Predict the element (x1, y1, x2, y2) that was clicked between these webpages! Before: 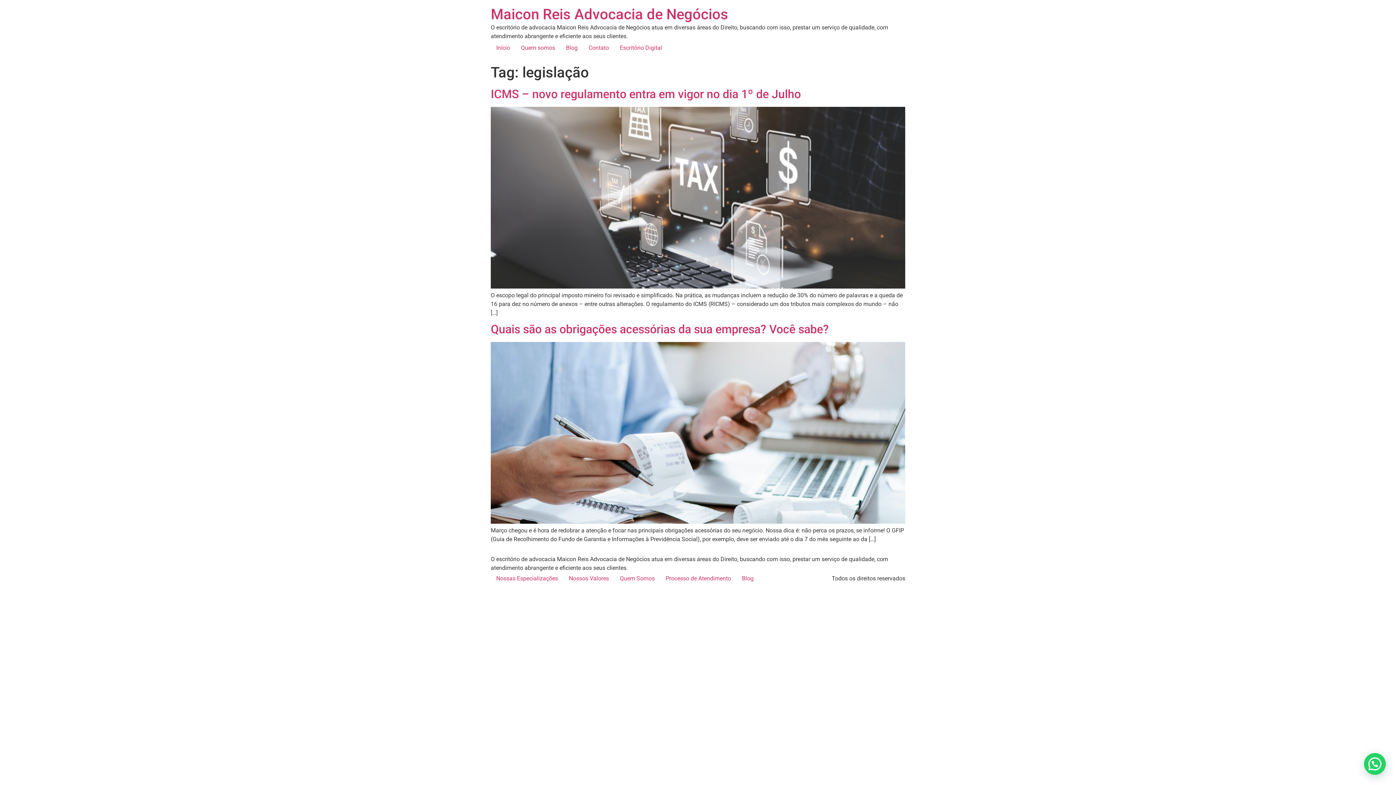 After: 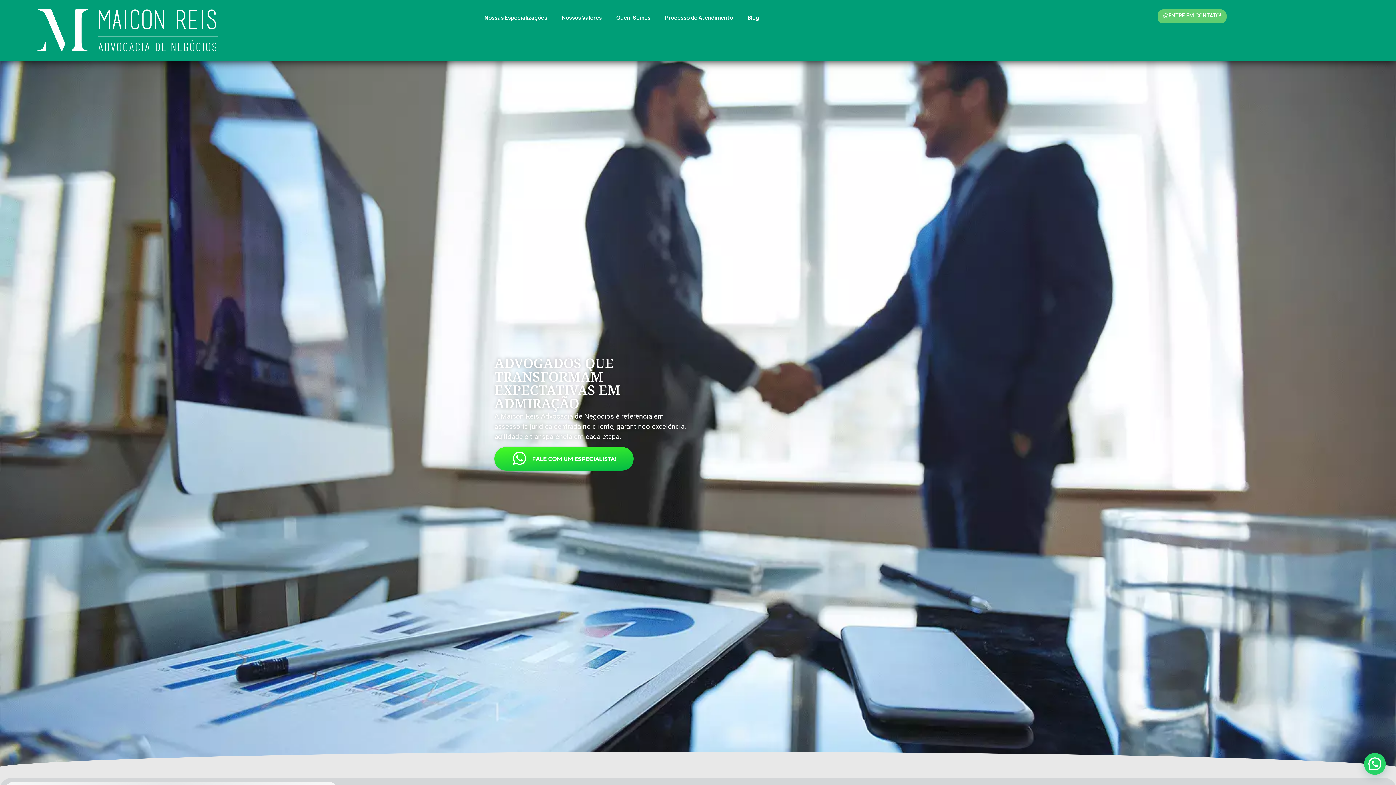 Action: label: Contato bbox: (583, 40, 614, 55)